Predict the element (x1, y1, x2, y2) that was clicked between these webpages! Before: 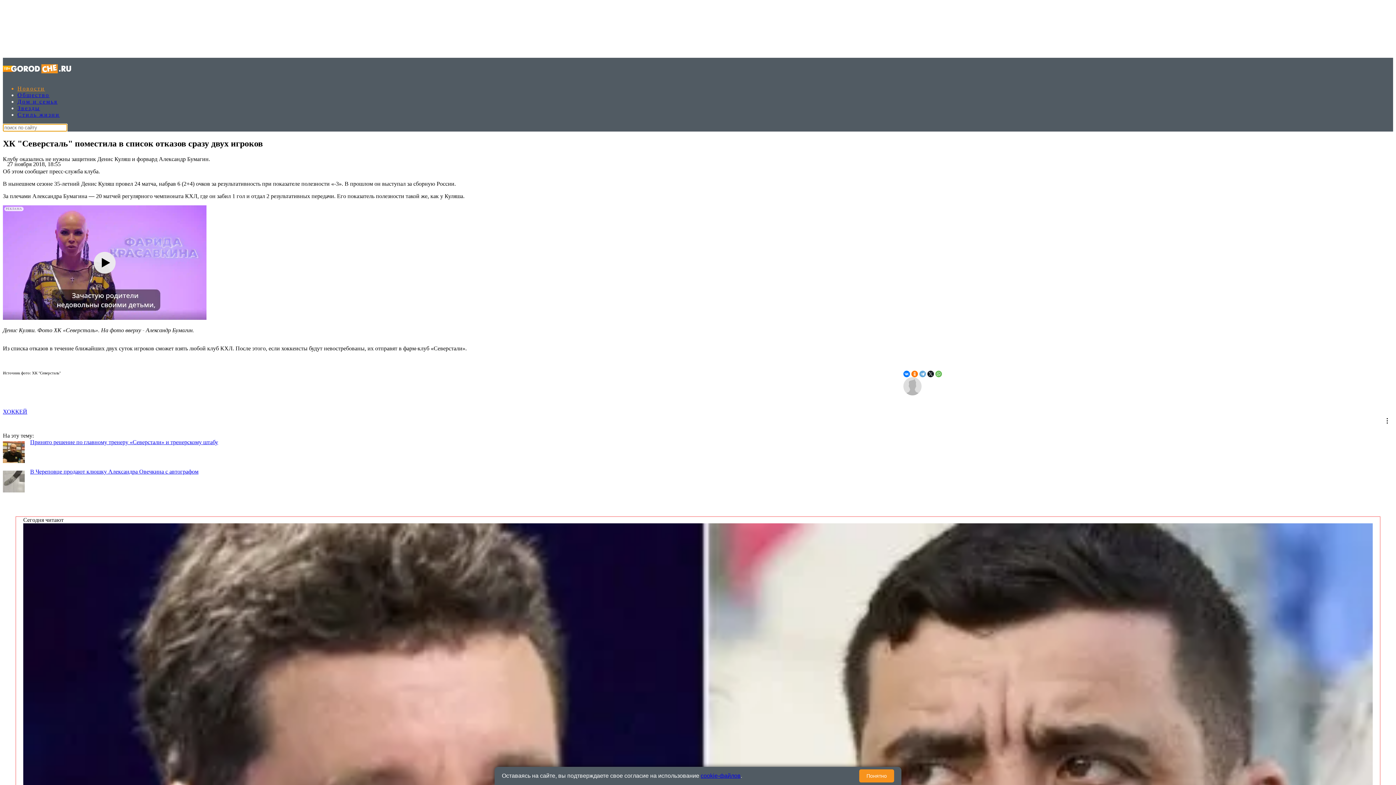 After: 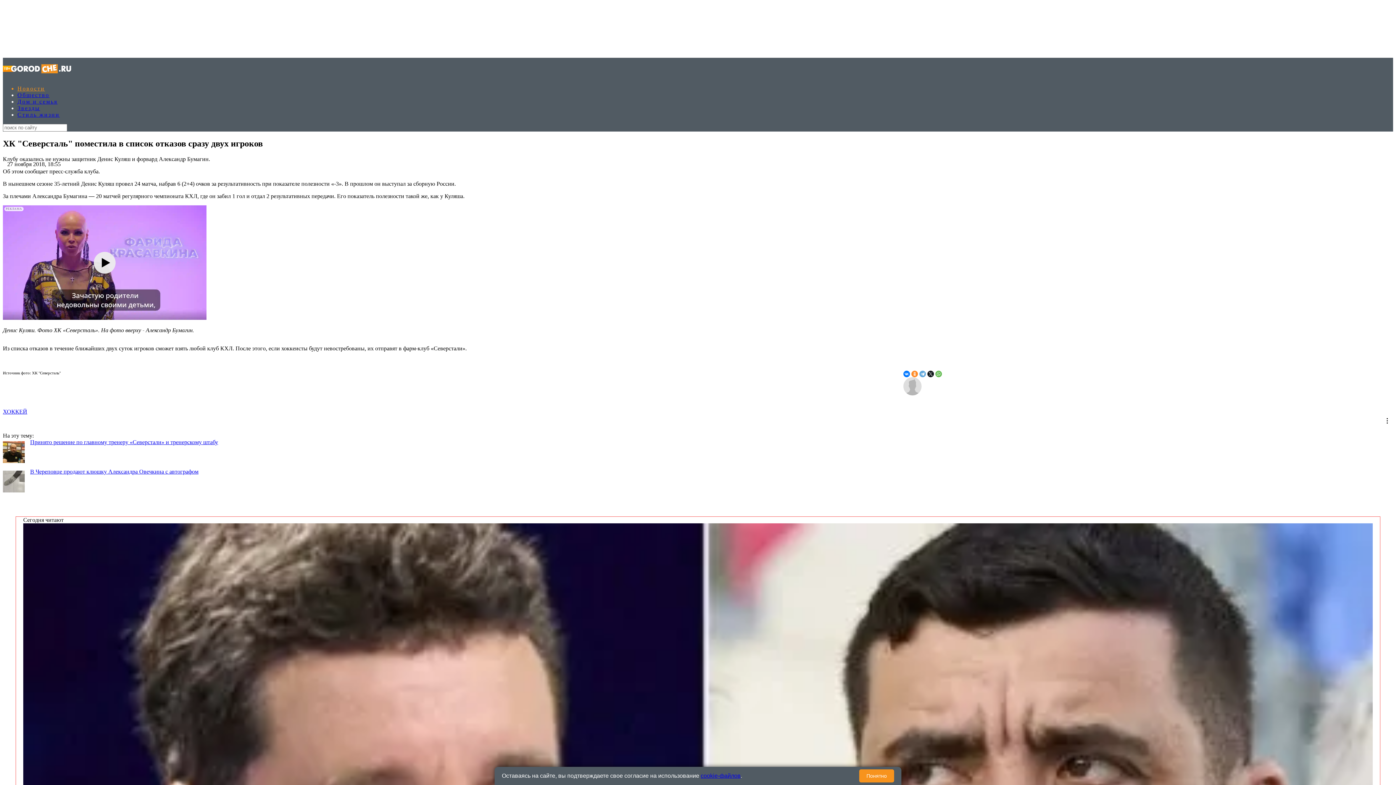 Action: bbox: (911, 370, 918, 377)